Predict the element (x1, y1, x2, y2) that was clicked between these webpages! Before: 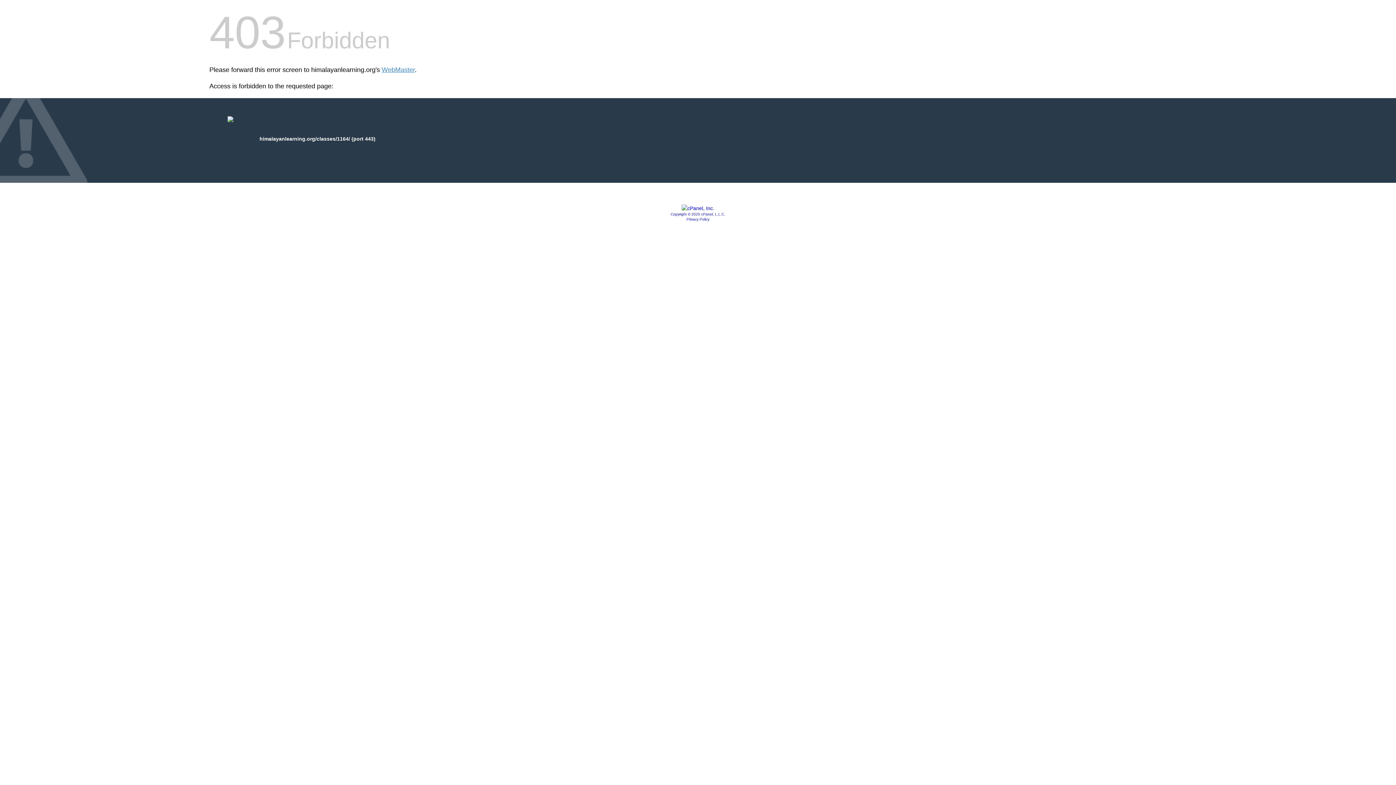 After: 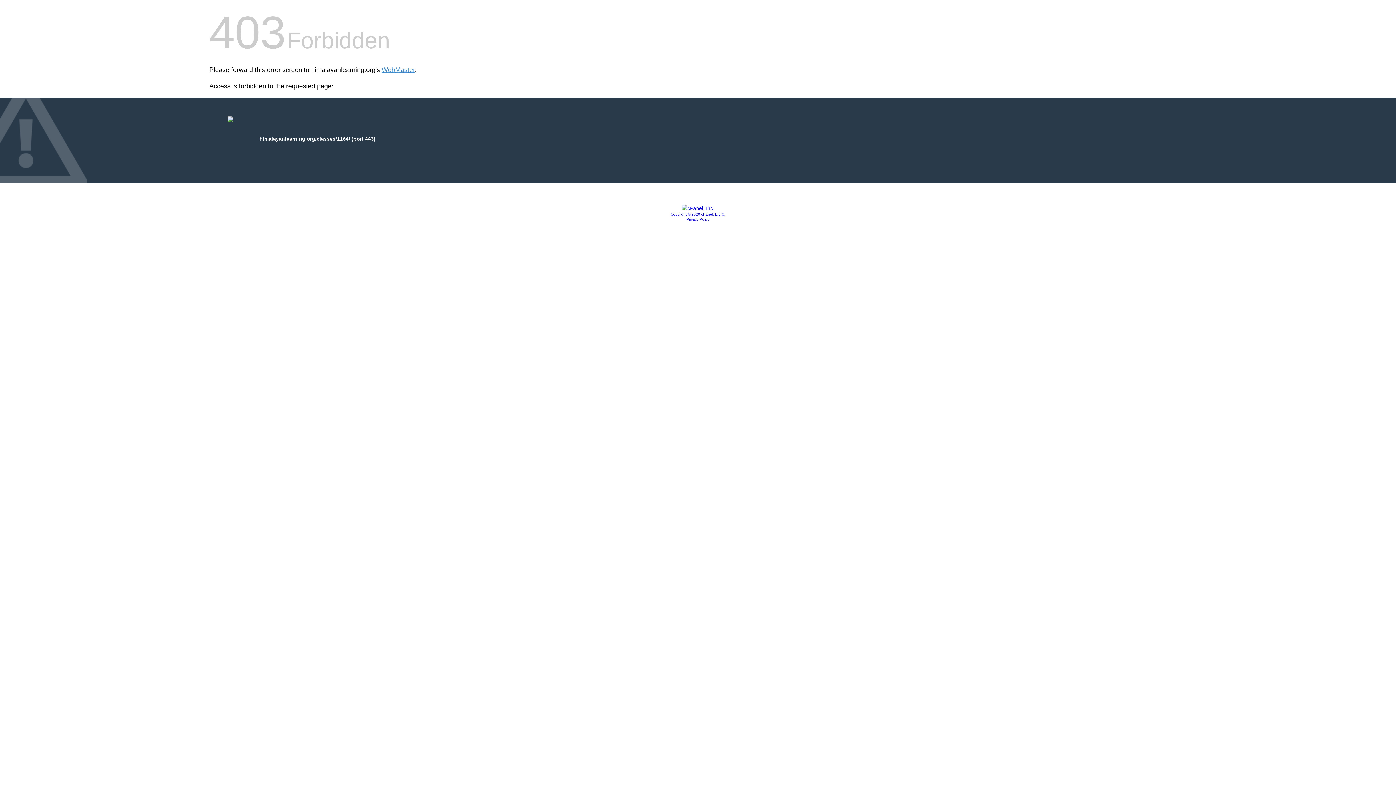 Action: label: Privacy Policy bbox: (686, 217, 709, 221)